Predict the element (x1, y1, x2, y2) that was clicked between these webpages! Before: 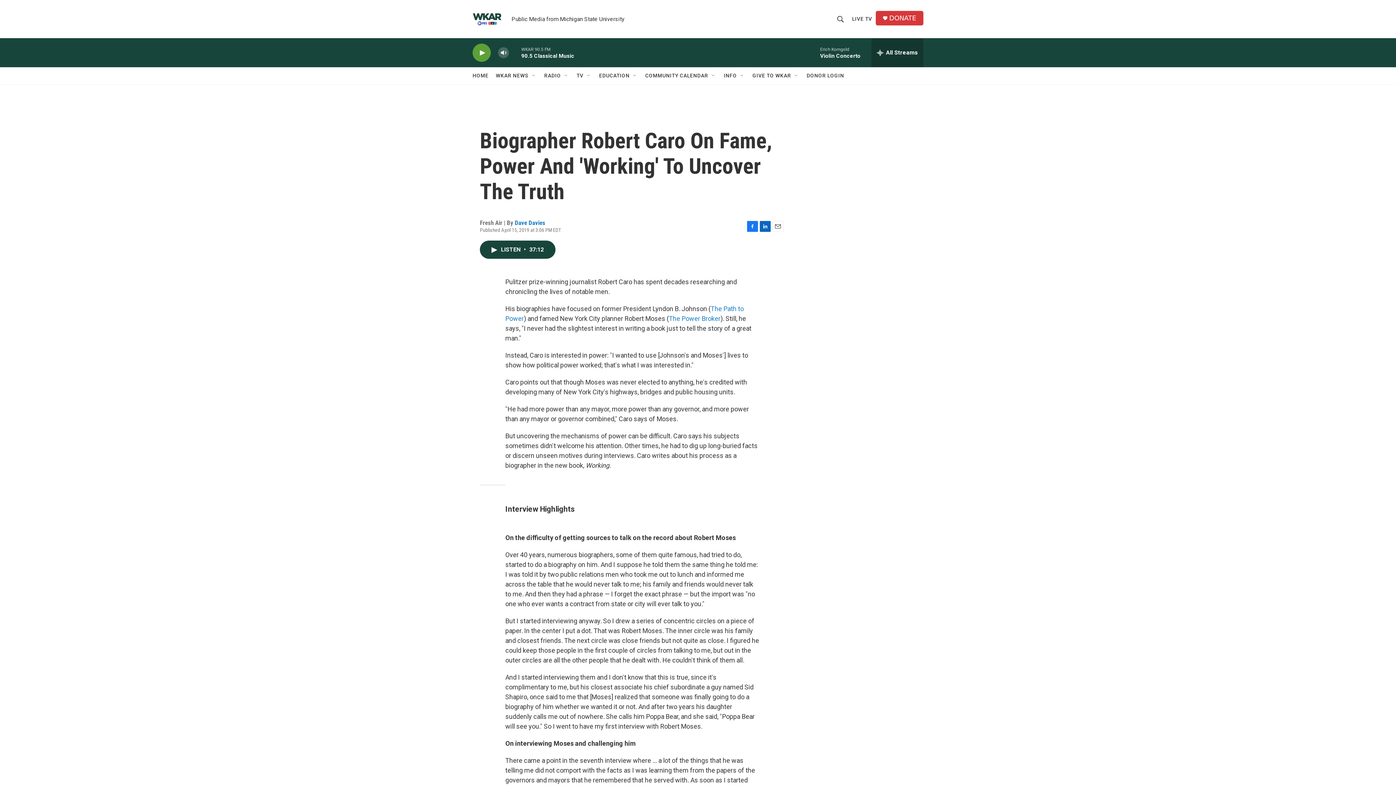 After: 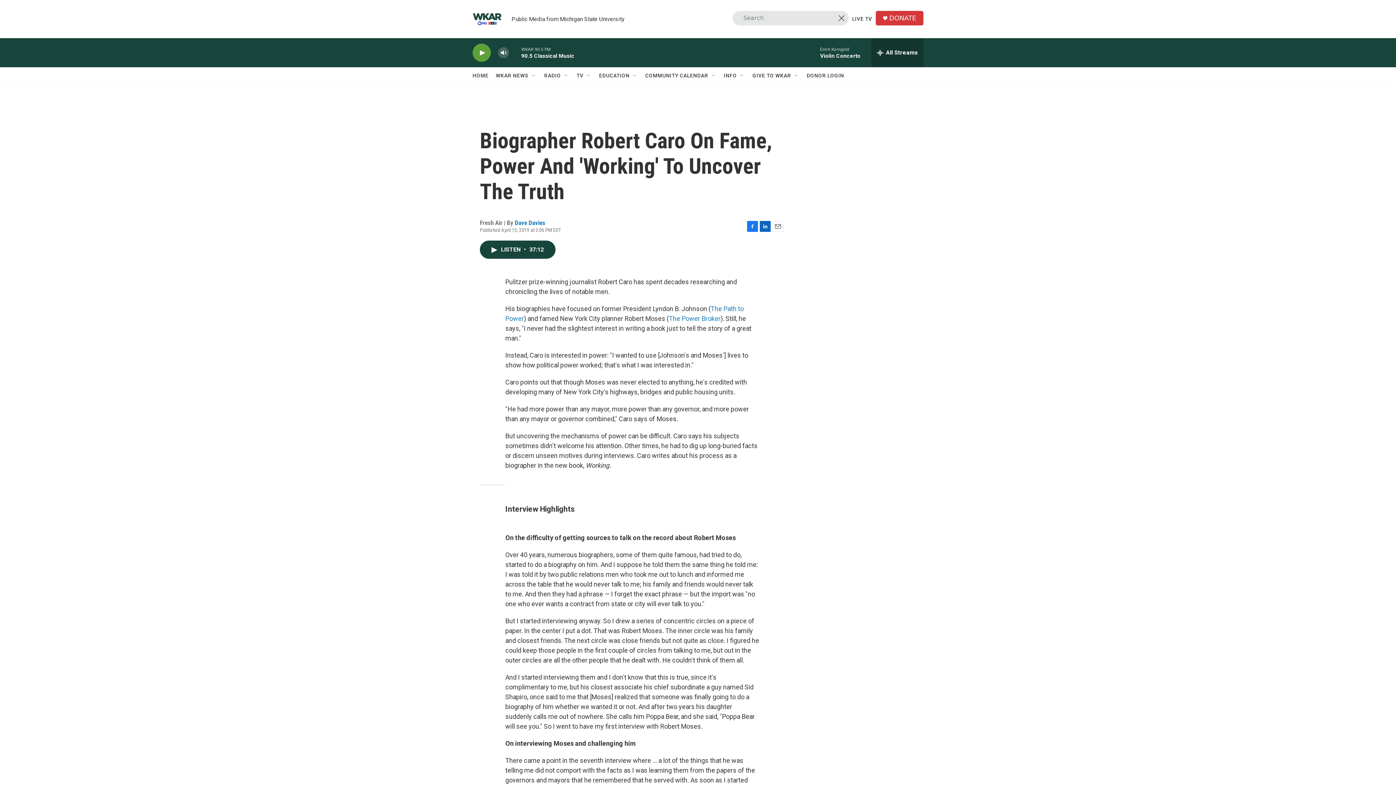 Action: label: header-search-icon bbox: (833, 10, 847, 27)